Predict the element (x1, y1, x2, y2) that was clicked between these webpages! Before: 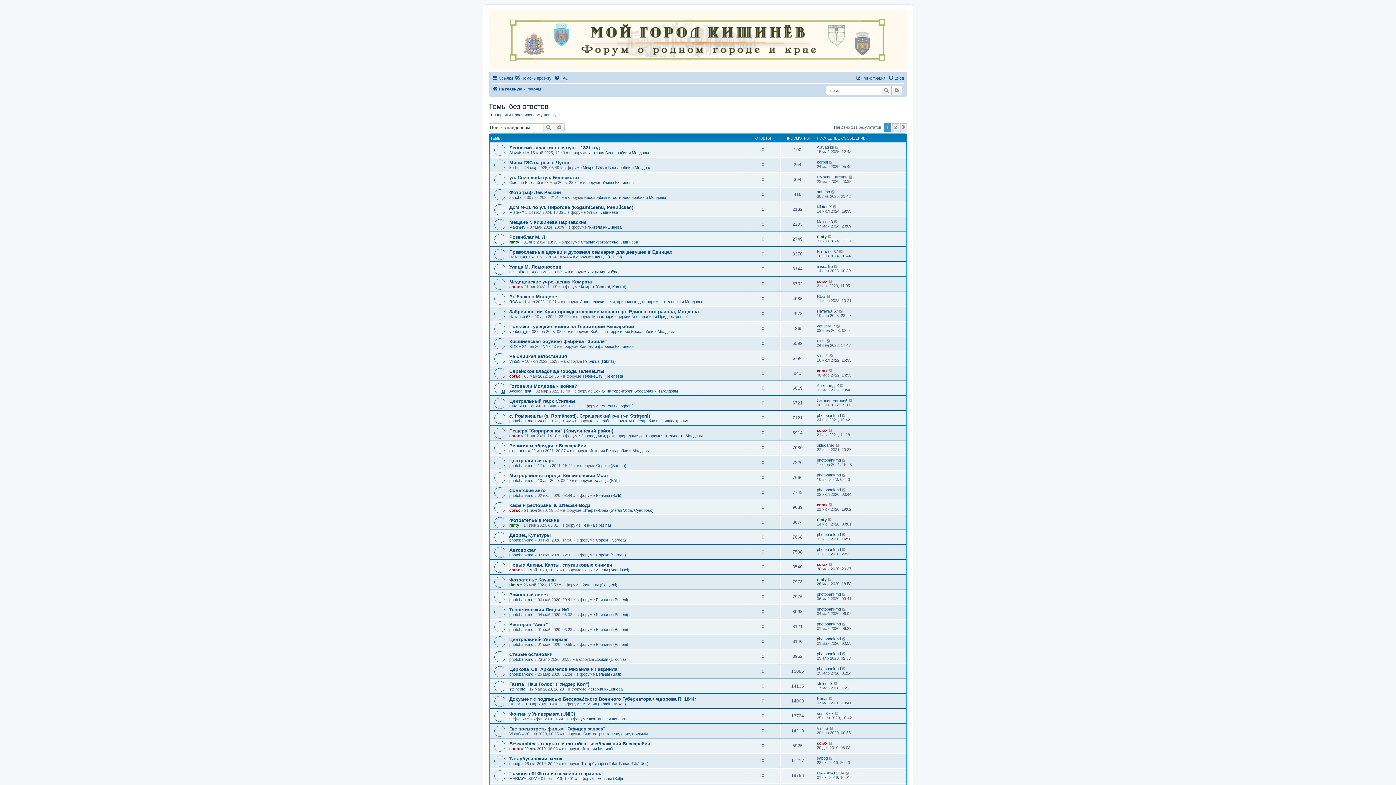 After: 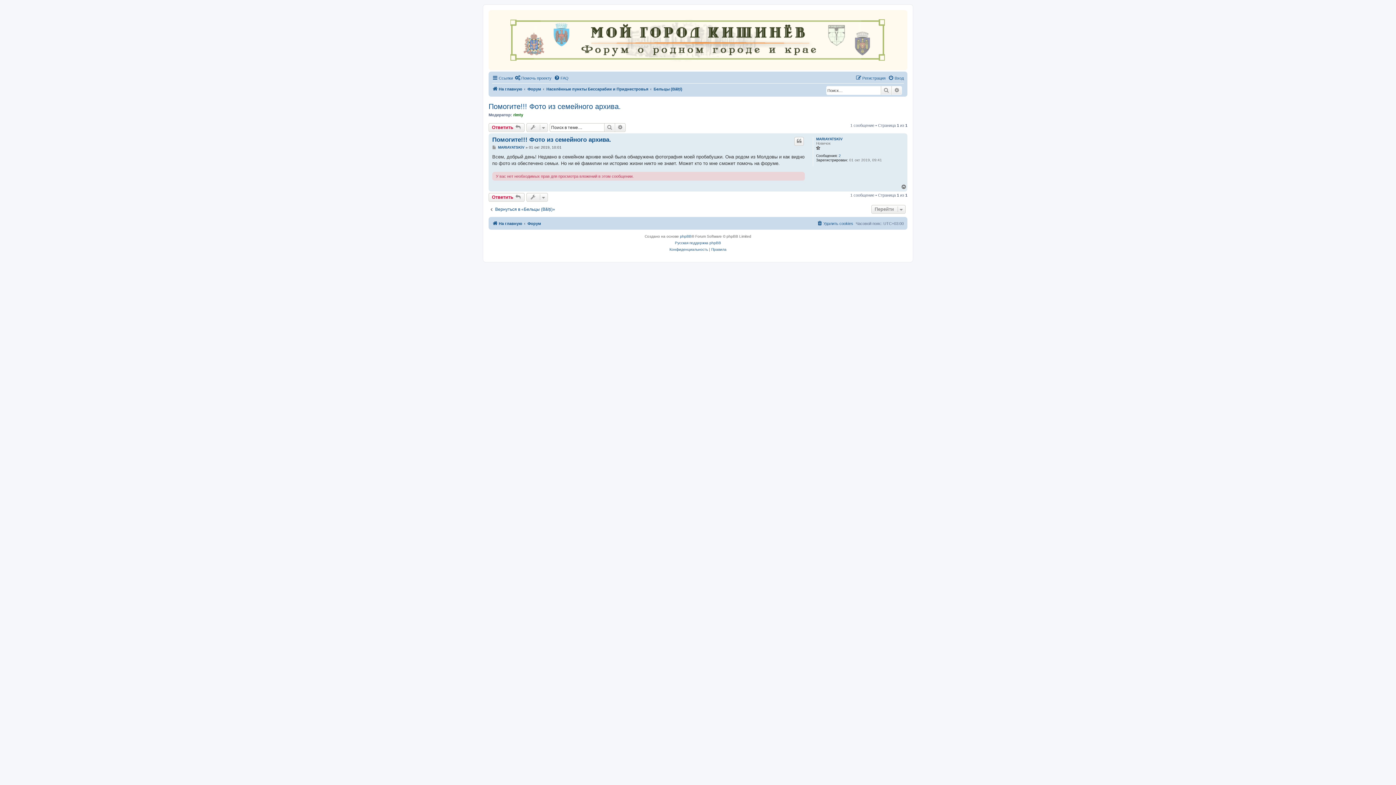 Action: label: Помогите!!! Фото из семейного архива. bbox: (509, 771, 601, 776)